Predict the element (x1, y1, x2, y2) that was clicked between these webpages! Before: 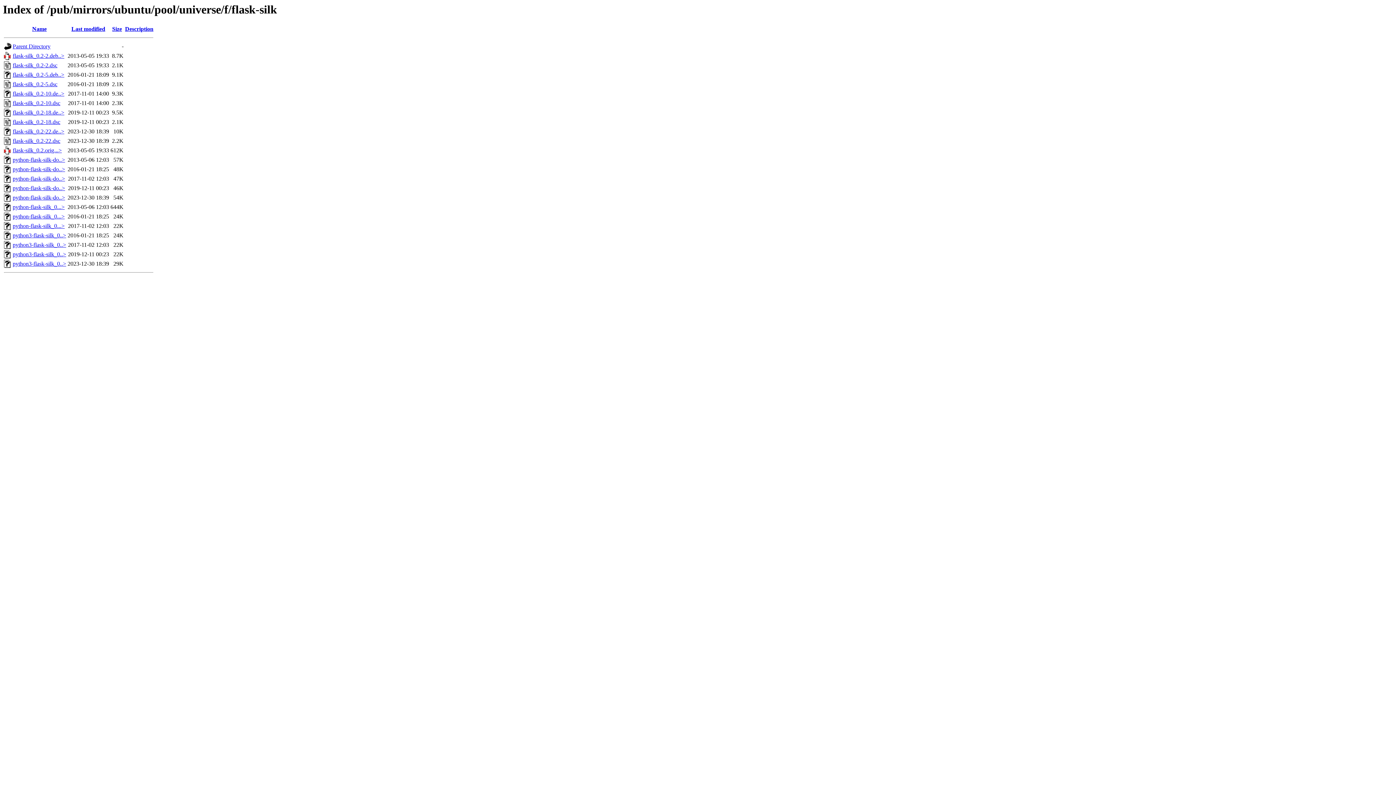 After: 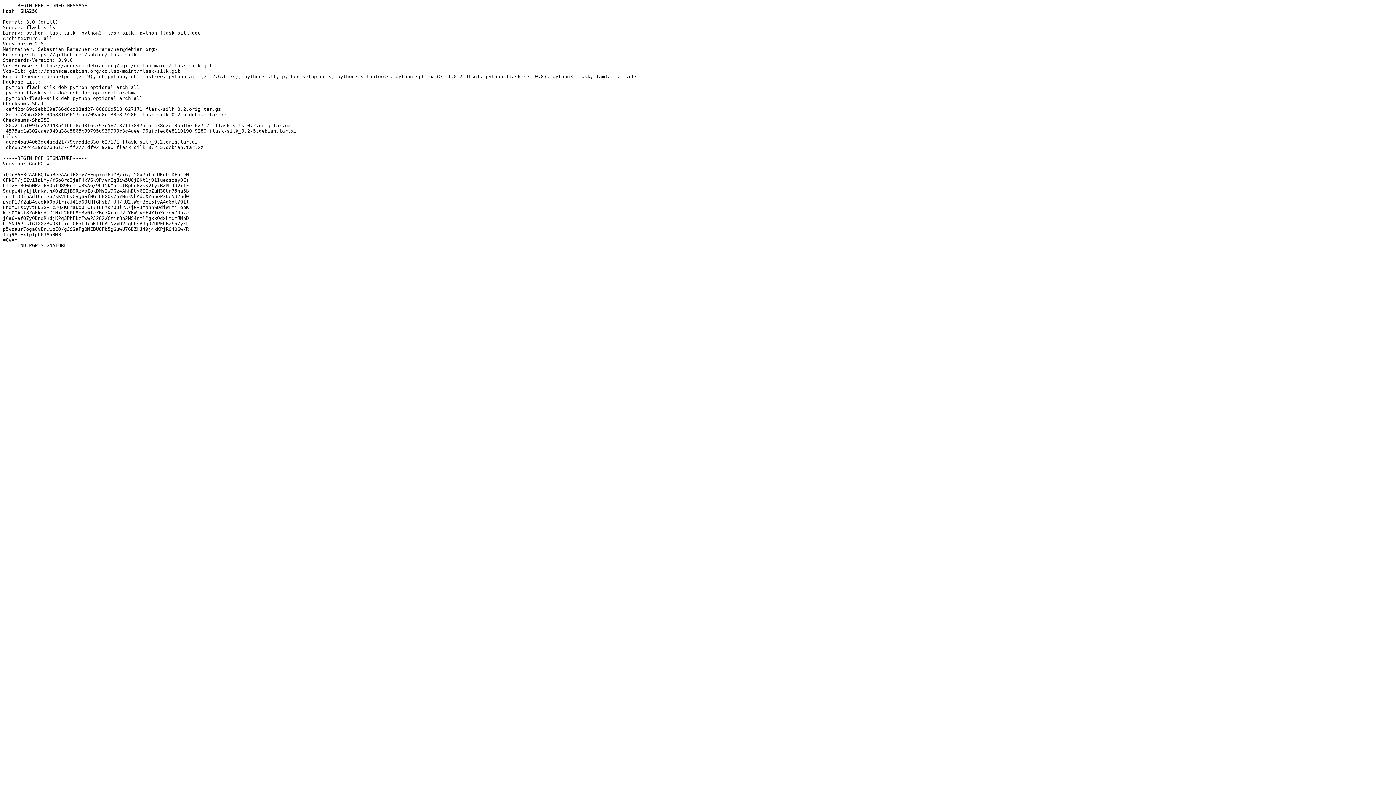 Action: bbox: (12, 81, 57, 87) label: flask-silk_0.2-5.dsc